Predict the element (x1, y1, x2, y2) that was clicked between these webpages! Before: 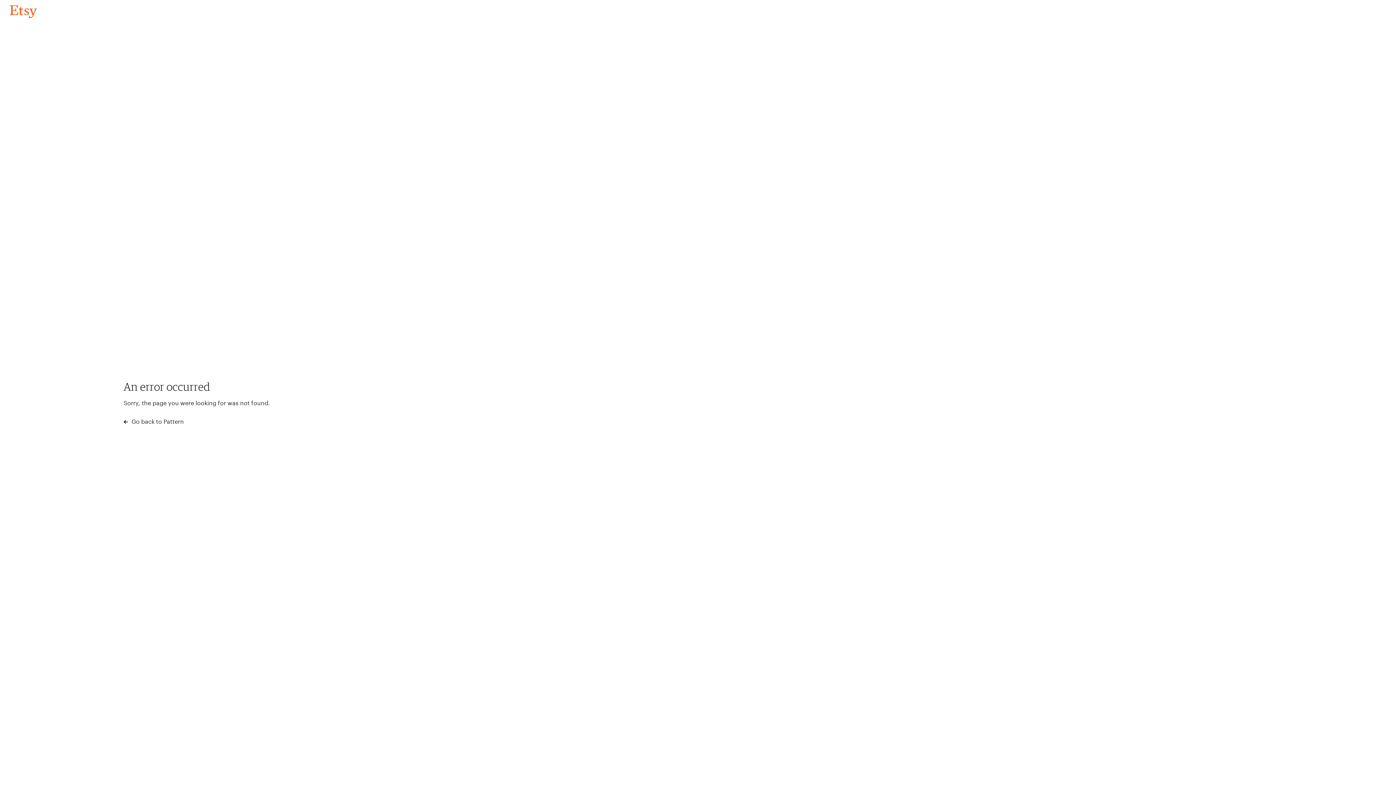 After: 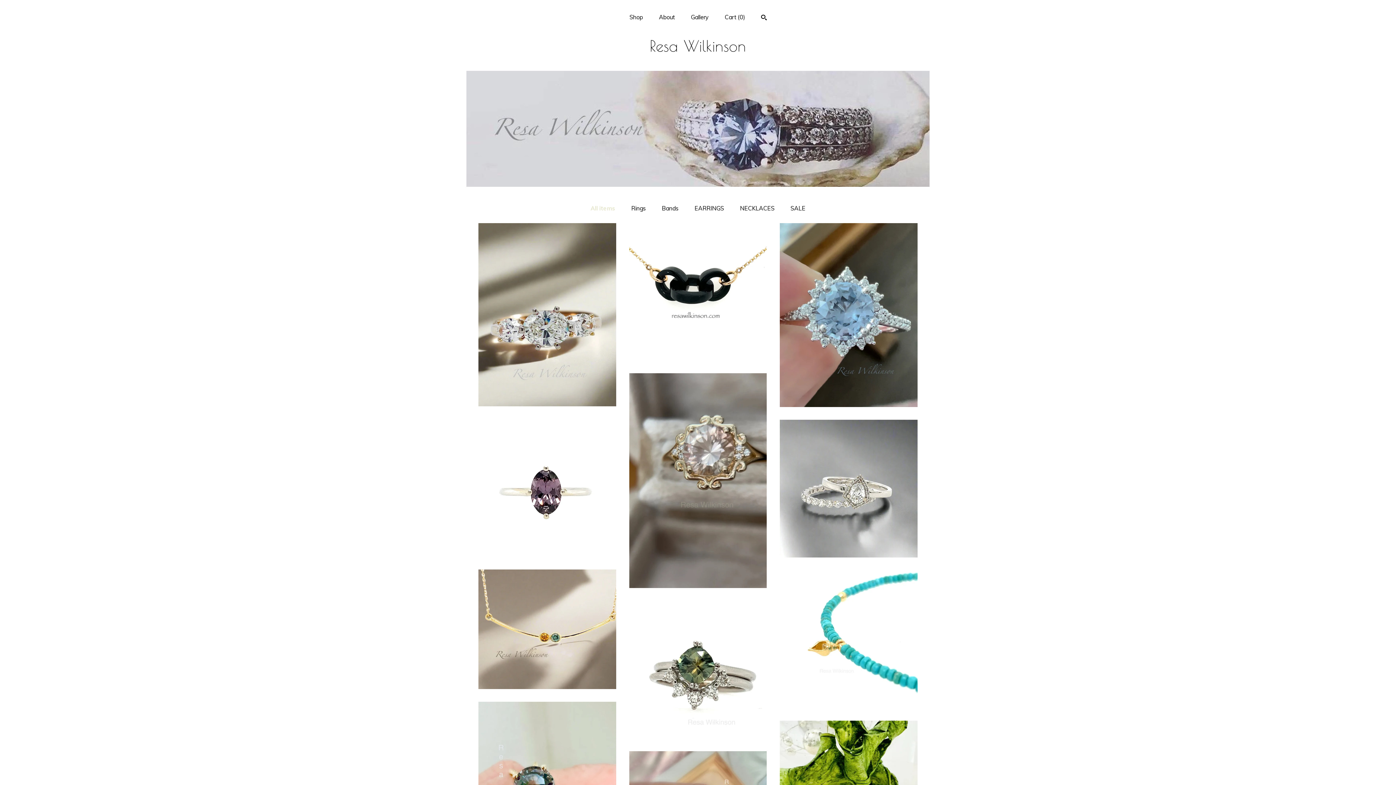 Action: bbox: (4, 3, 42, 18) label: Go back to Pattern